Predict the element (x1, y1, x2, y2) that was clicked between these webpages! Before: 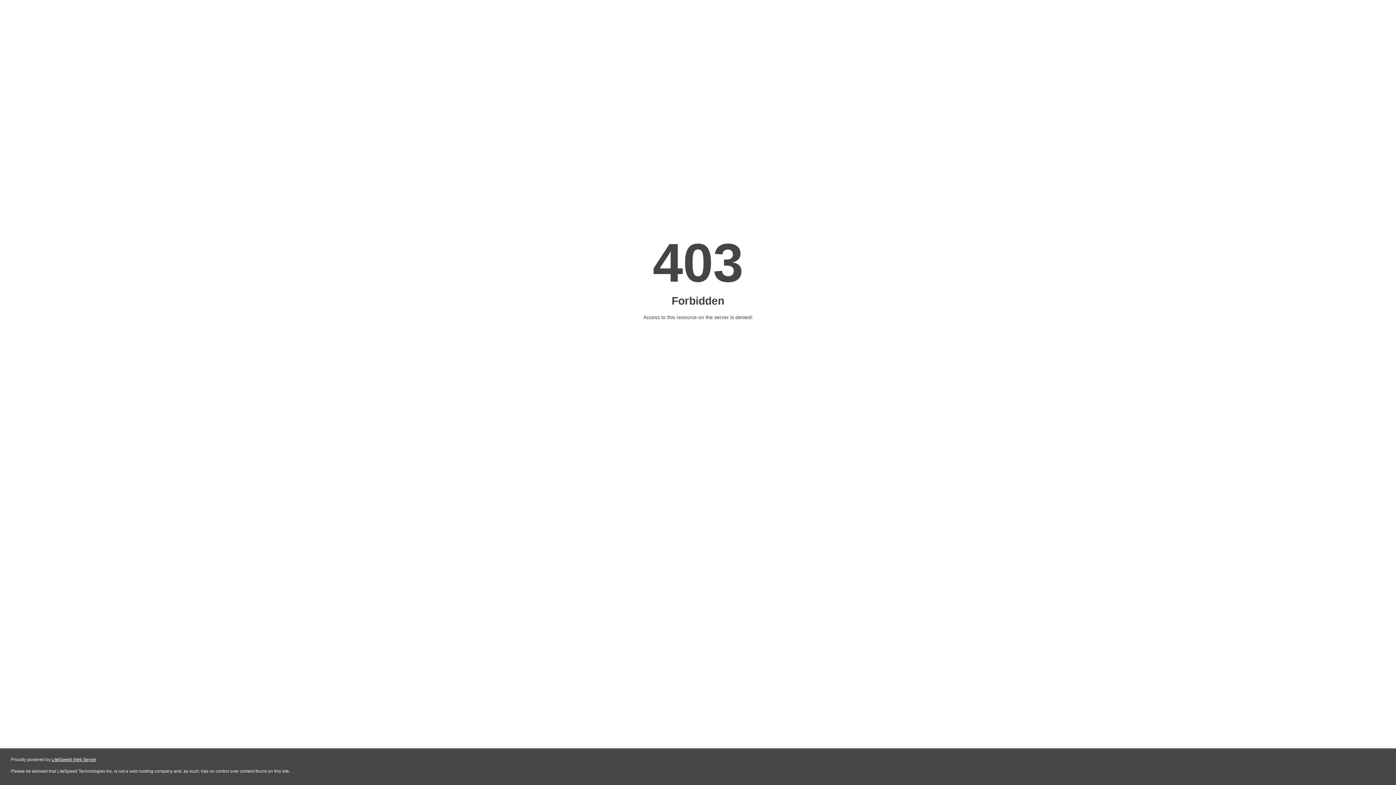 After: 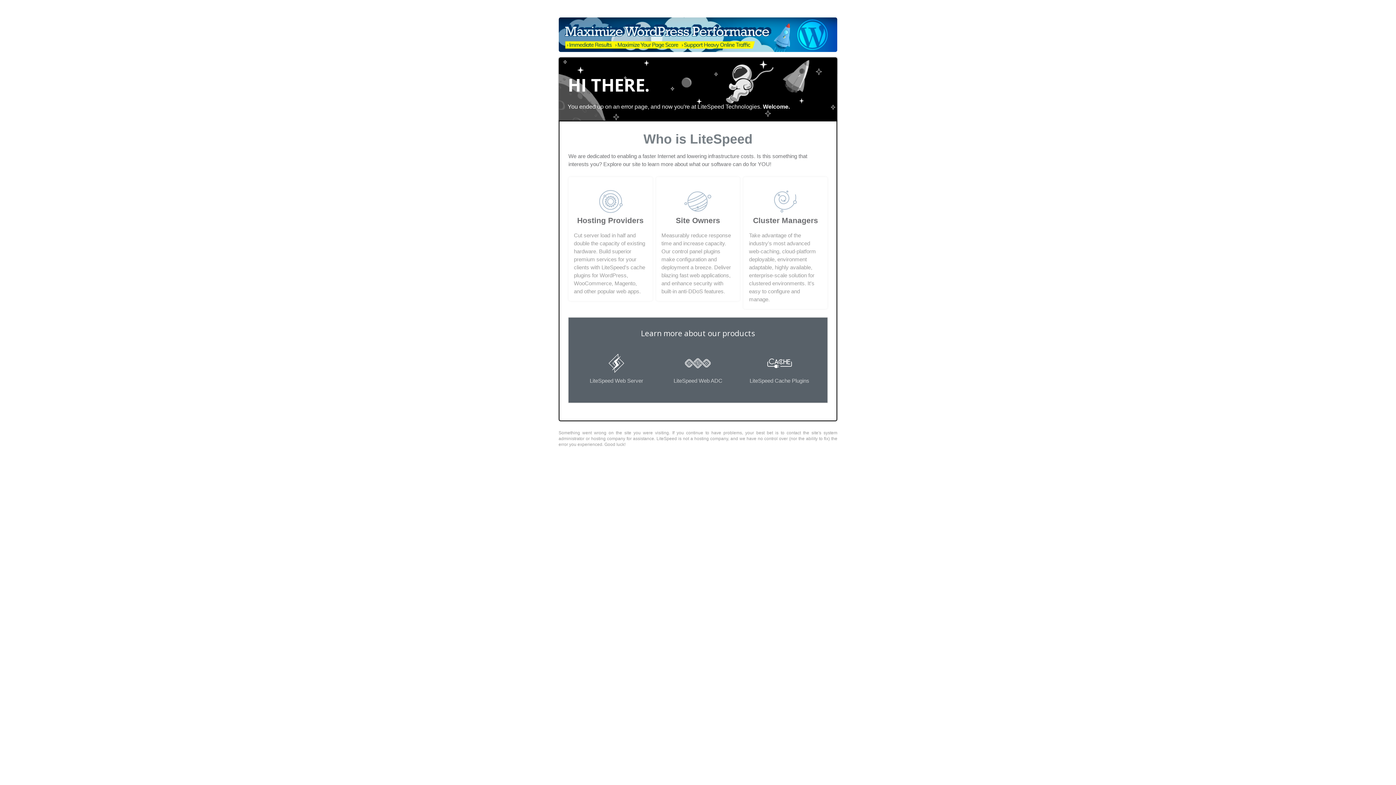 Action: bbox: (51, 757, 96, 762) label: LiteSpeed Web Server